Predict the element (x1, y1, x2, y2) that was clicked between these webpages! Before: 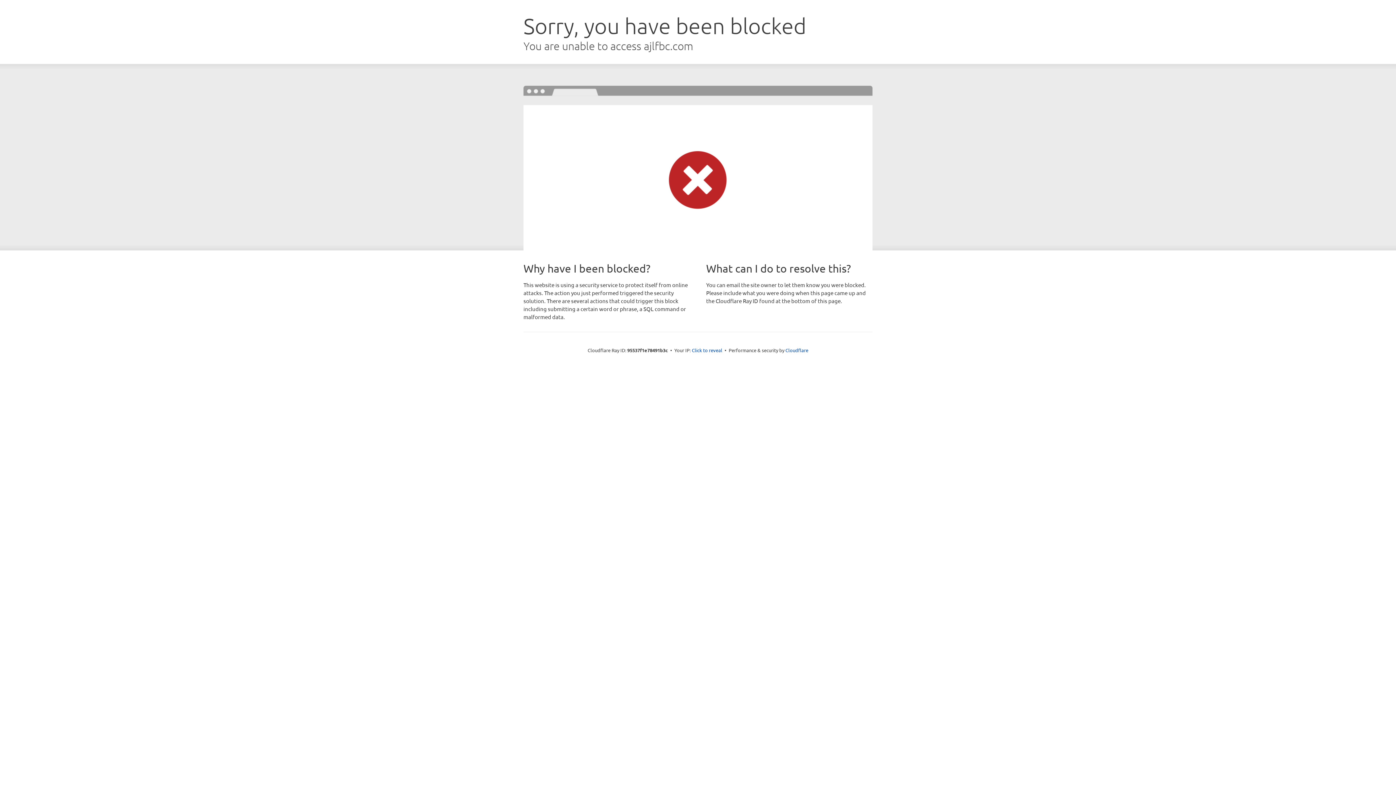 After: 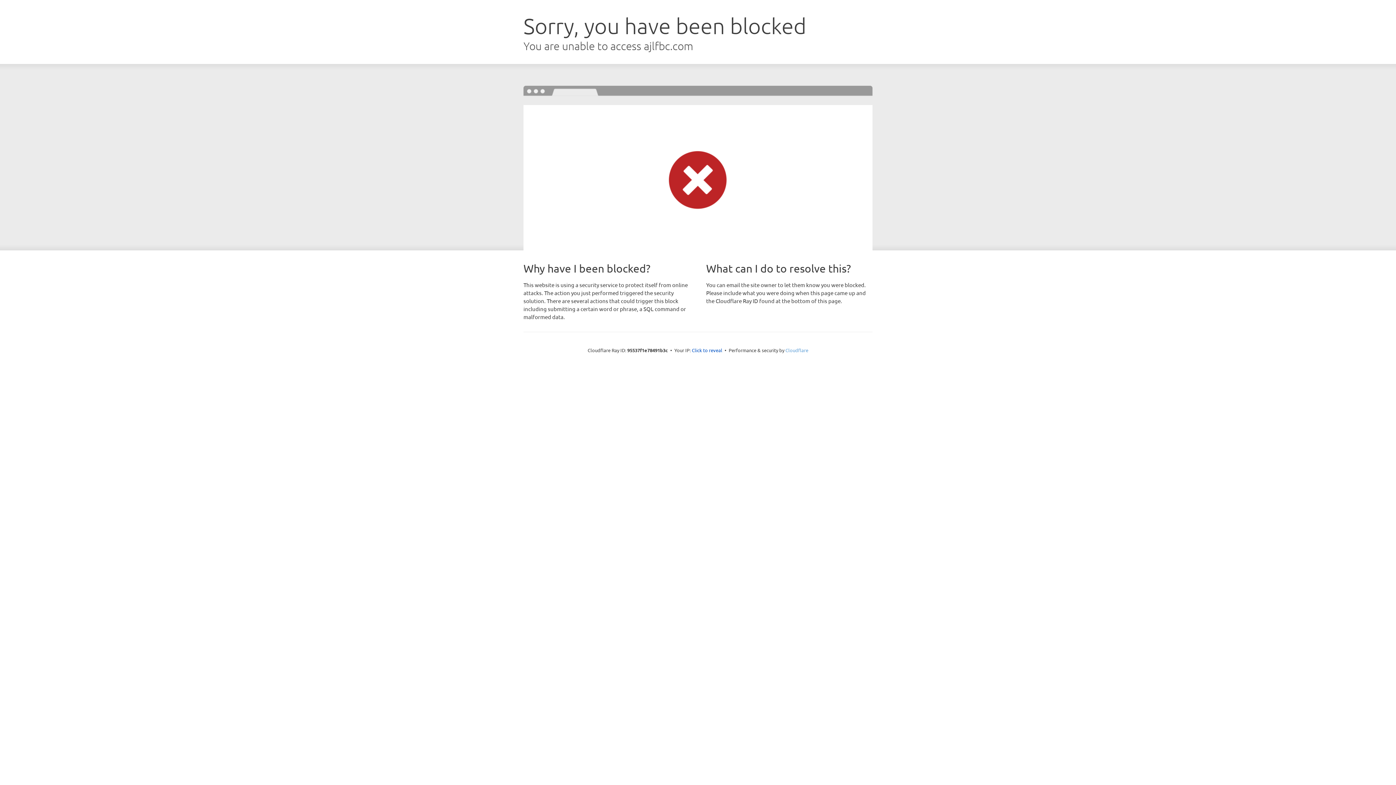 Action: bbox: (785, 347, 808, 353) label: Cloudflare